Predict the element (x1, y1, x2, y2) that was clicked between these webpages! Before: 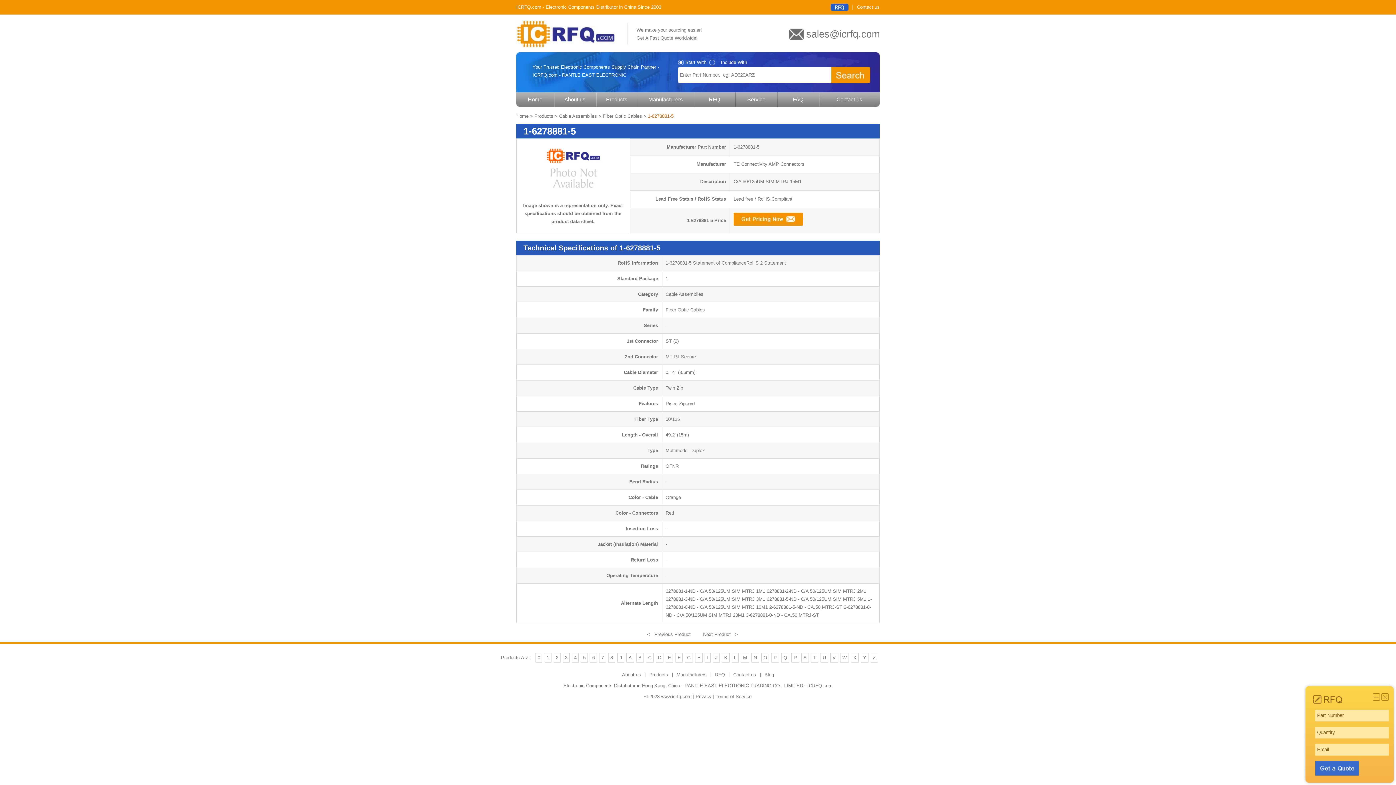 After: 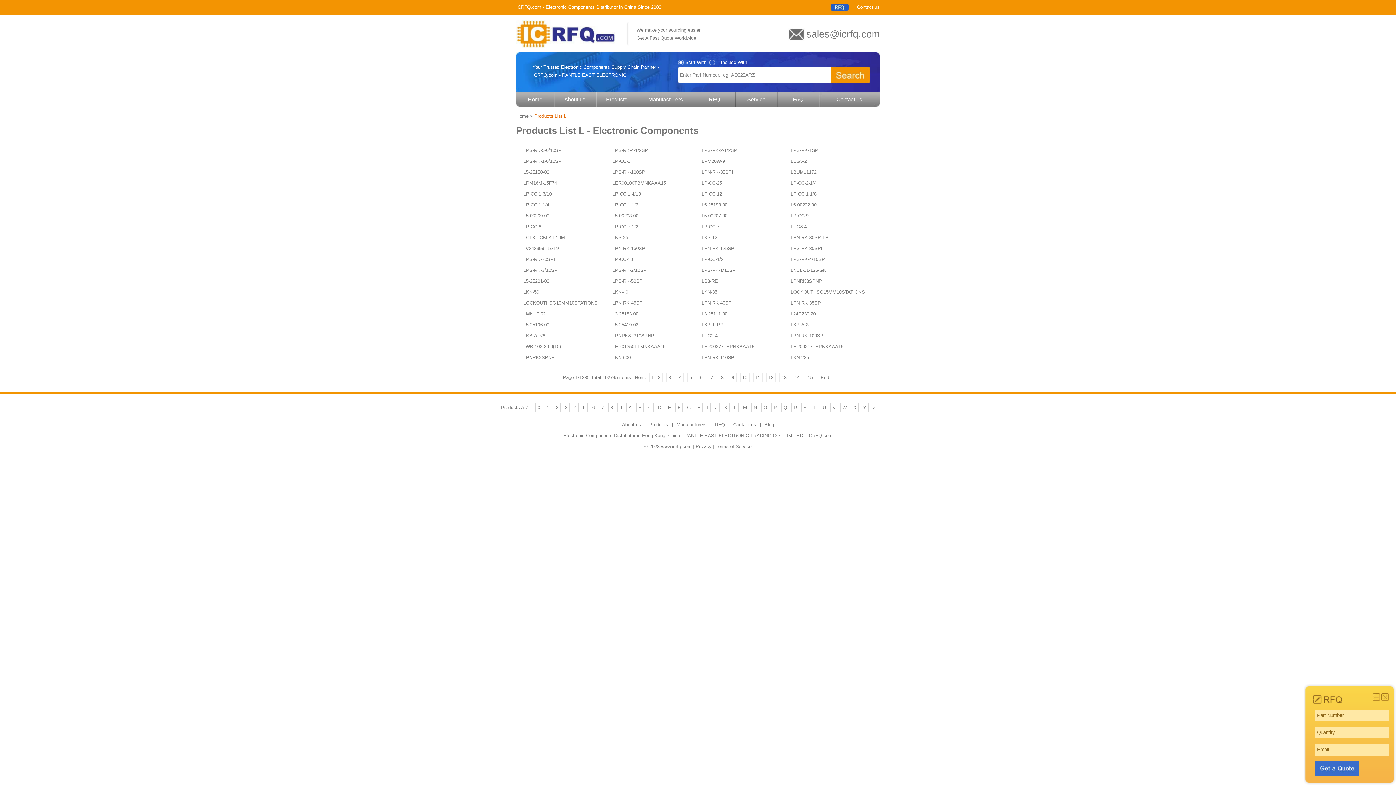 Action: label: L bbox: (732, 653, 738, 662)